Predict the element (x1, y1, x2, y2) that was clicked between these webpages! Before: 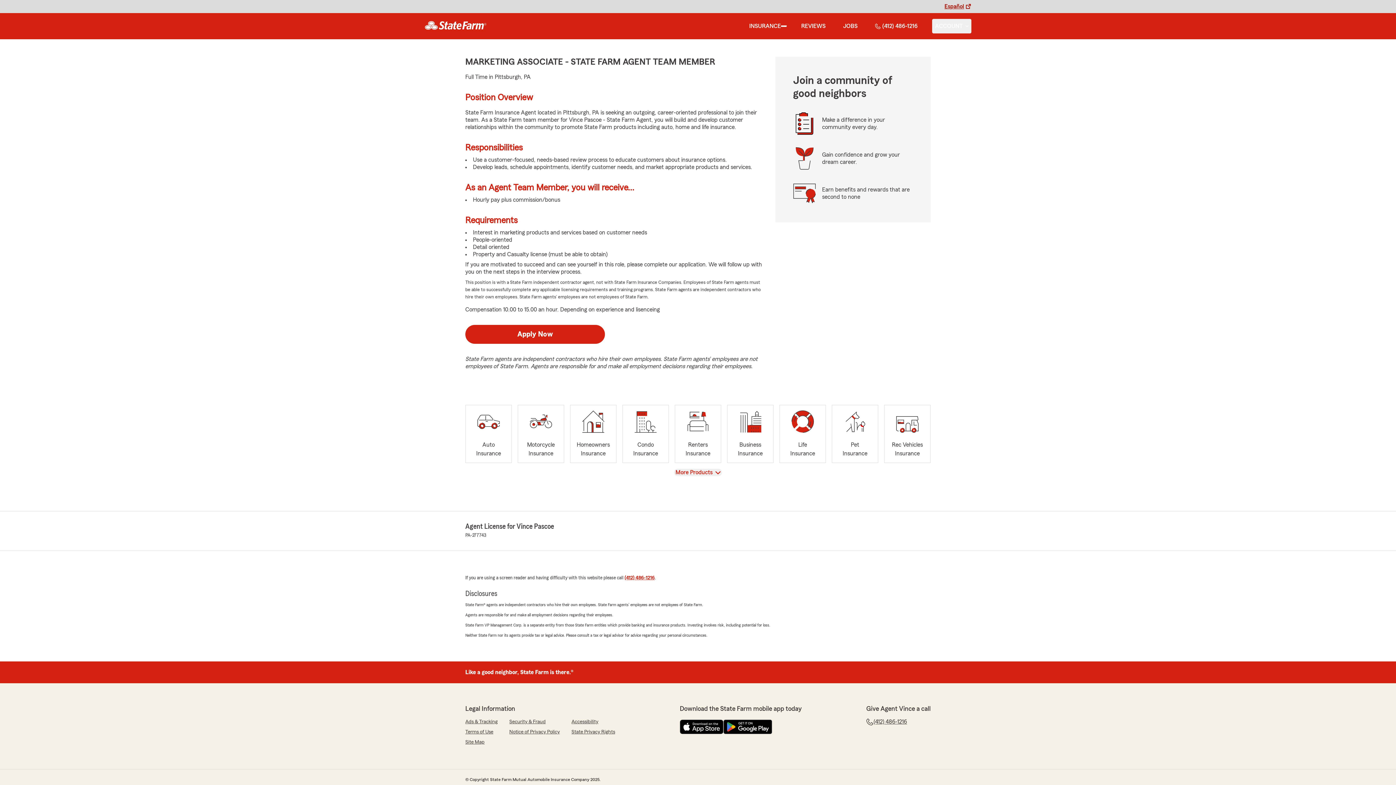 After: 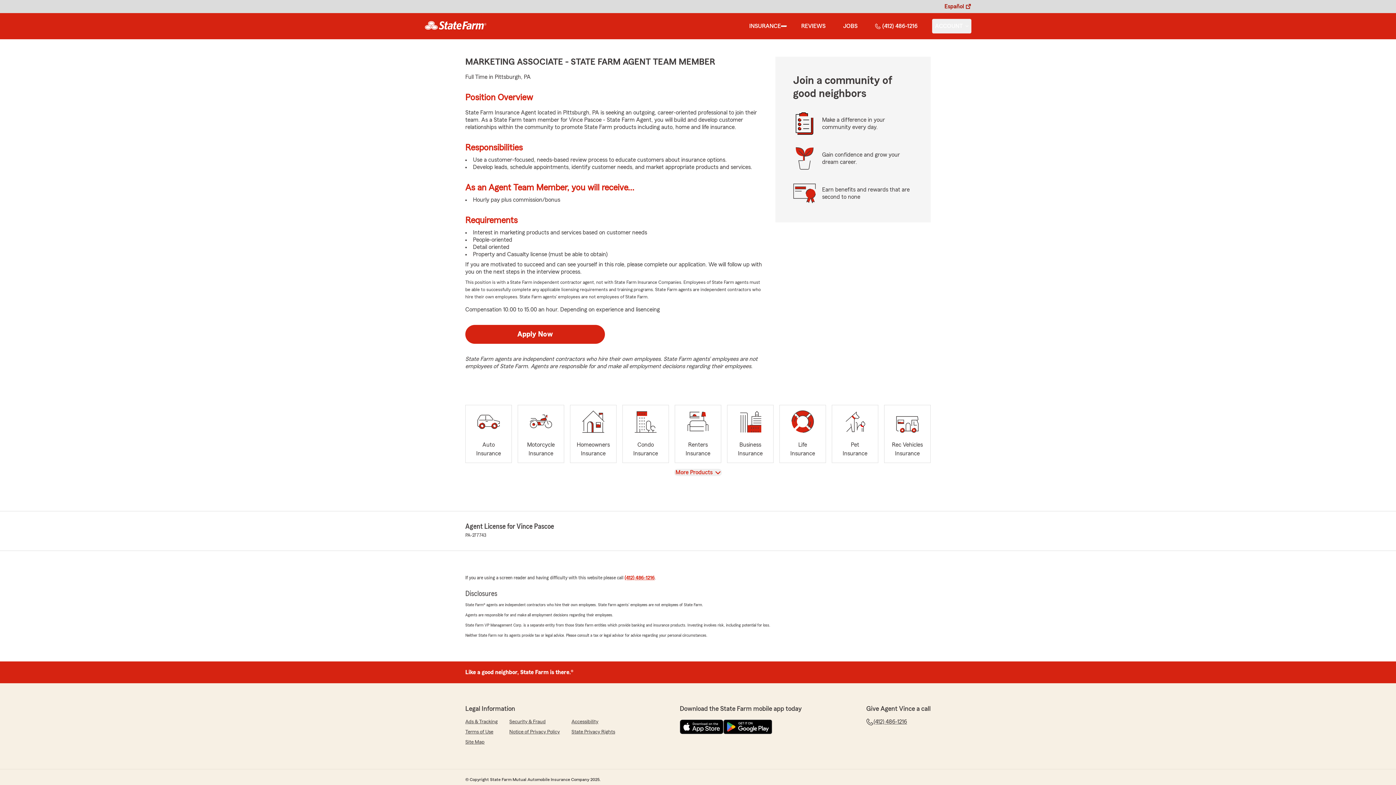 Action: label: Español bbox: (944, 2, 971, 10)